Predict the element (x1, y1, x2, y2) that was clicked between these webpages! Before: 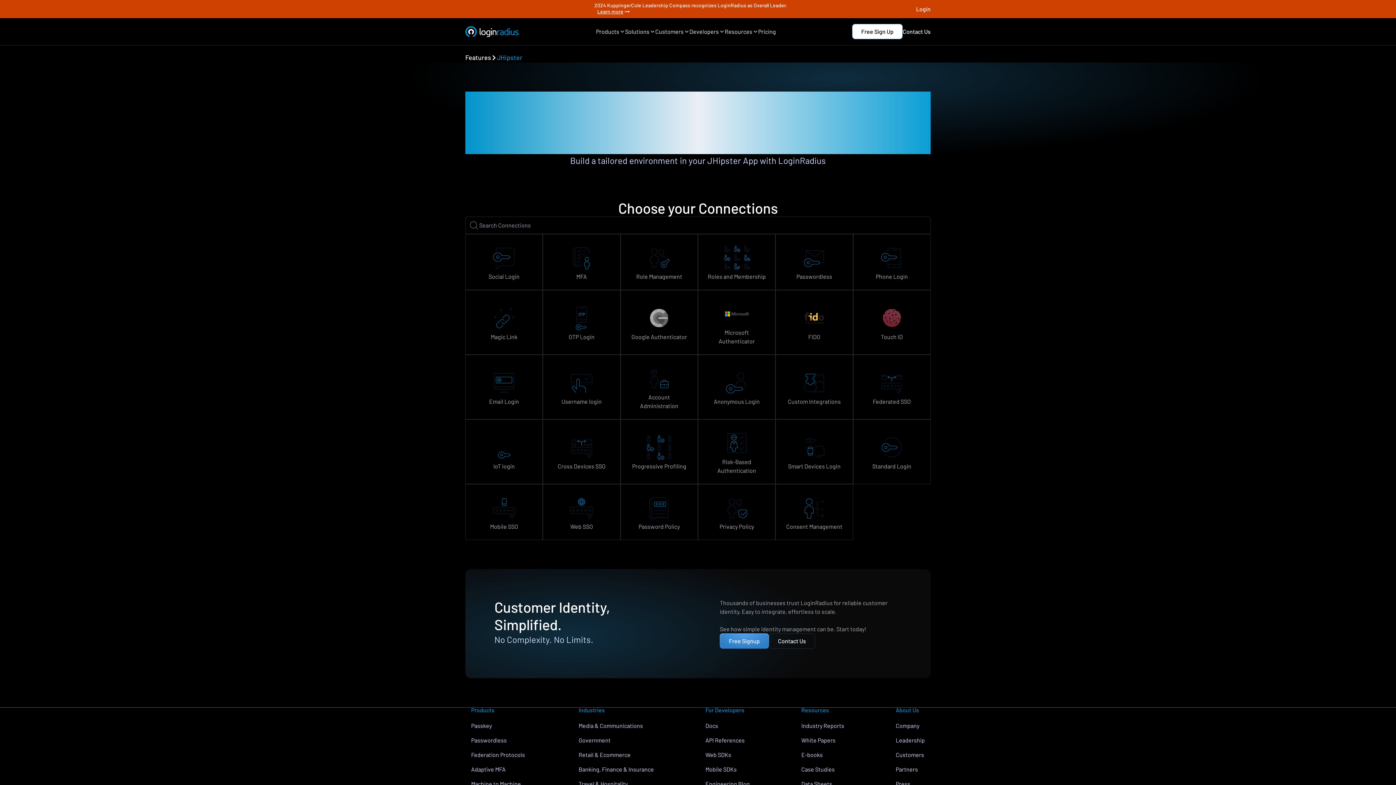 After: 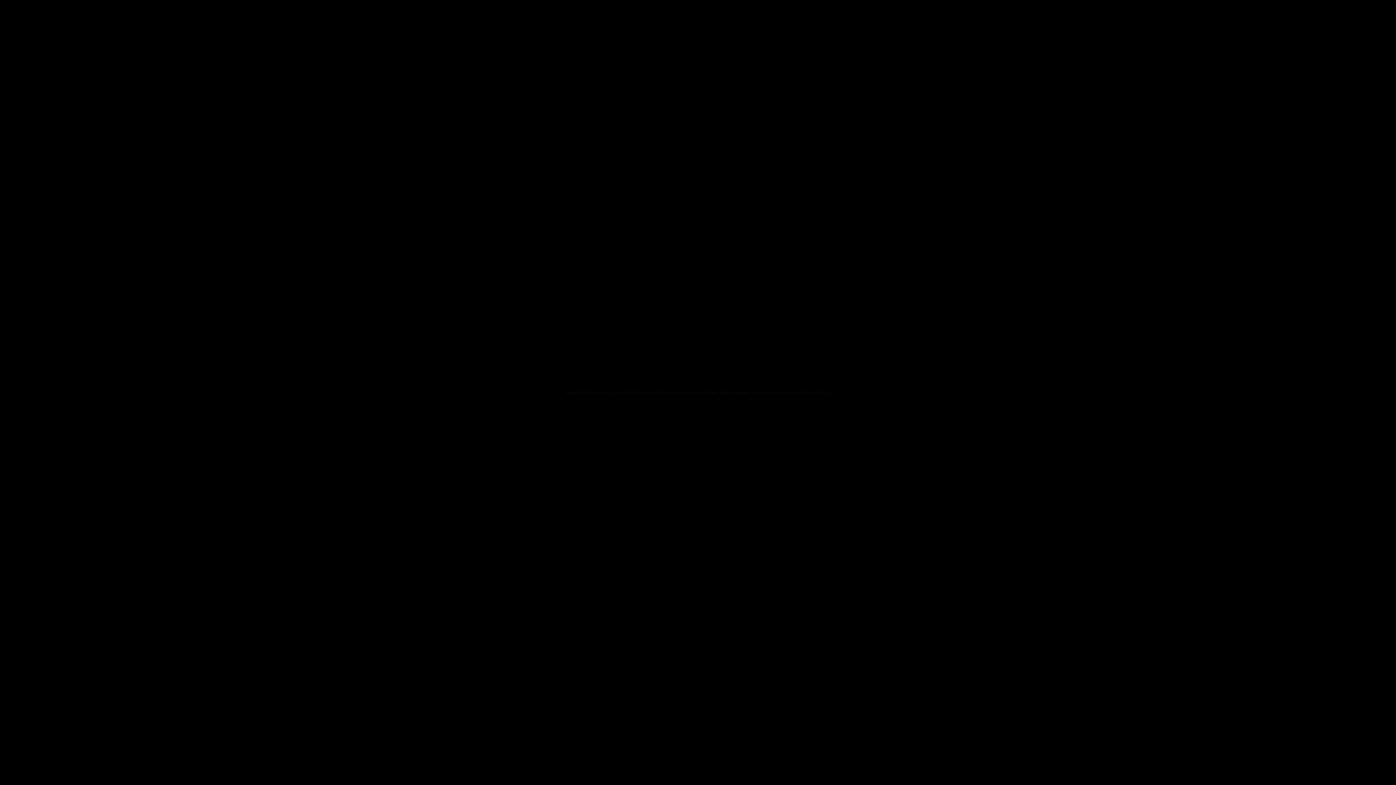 Action: label: Customers bbox: (896, 752, 924, 757)